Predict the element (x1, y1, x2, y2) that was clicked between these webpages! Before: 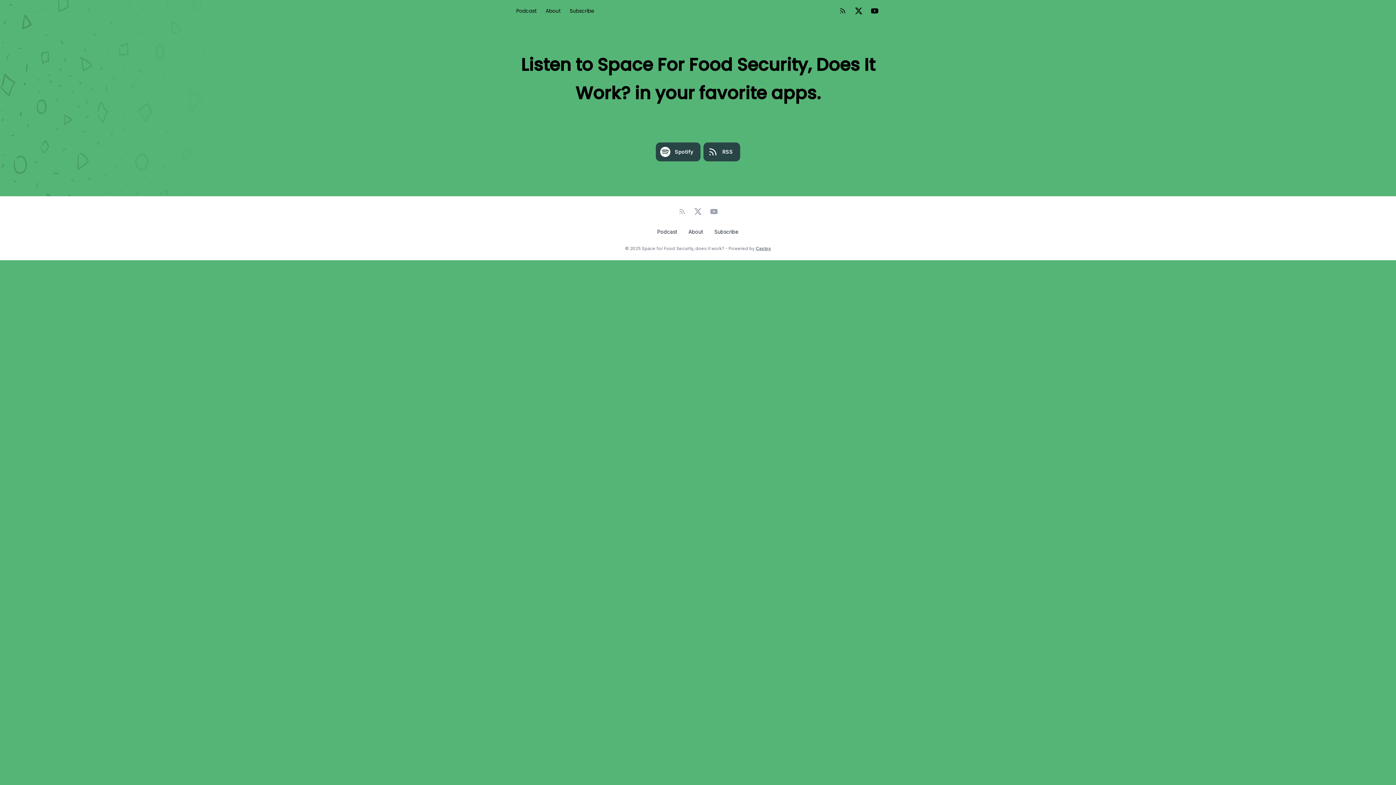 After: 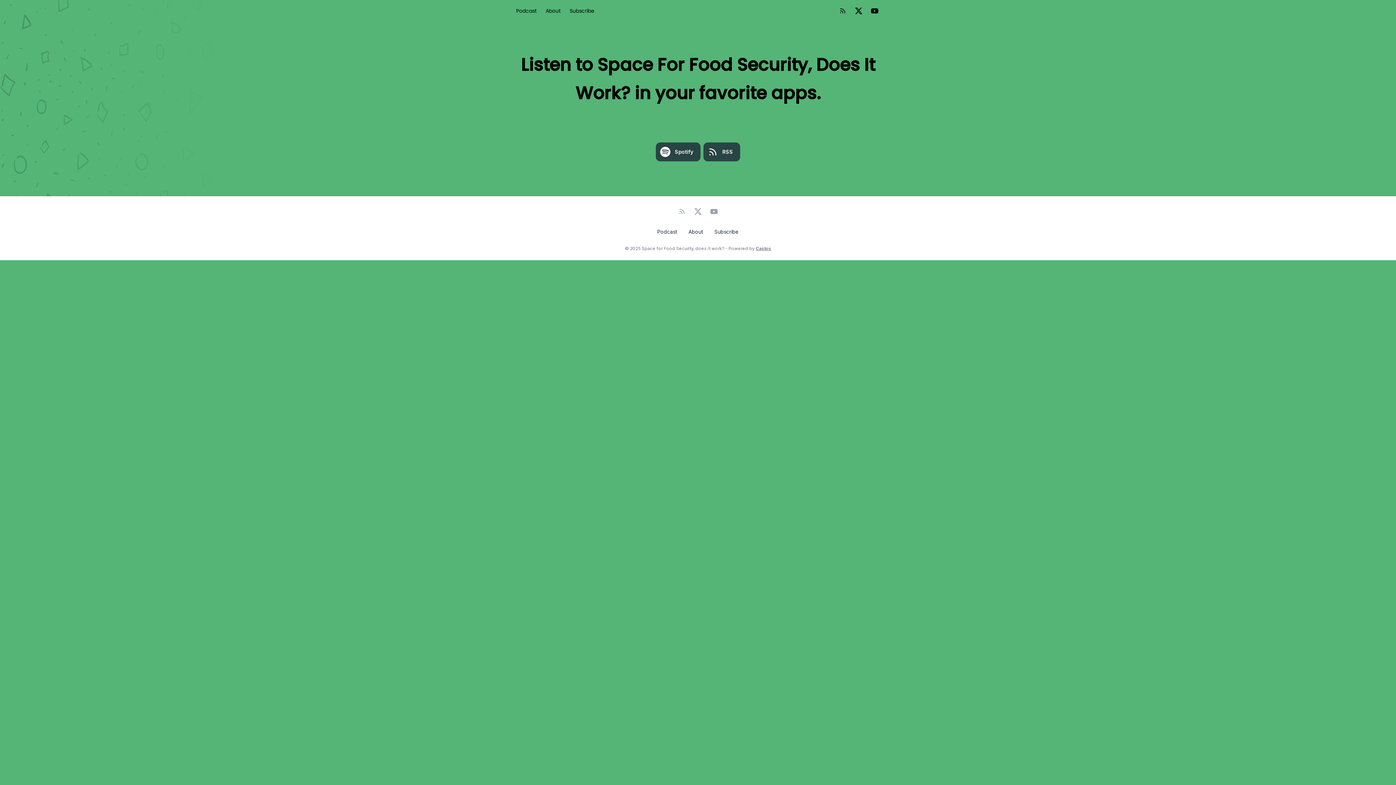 Action: label: Subscribe bbox: (710, 225, 743, 238)